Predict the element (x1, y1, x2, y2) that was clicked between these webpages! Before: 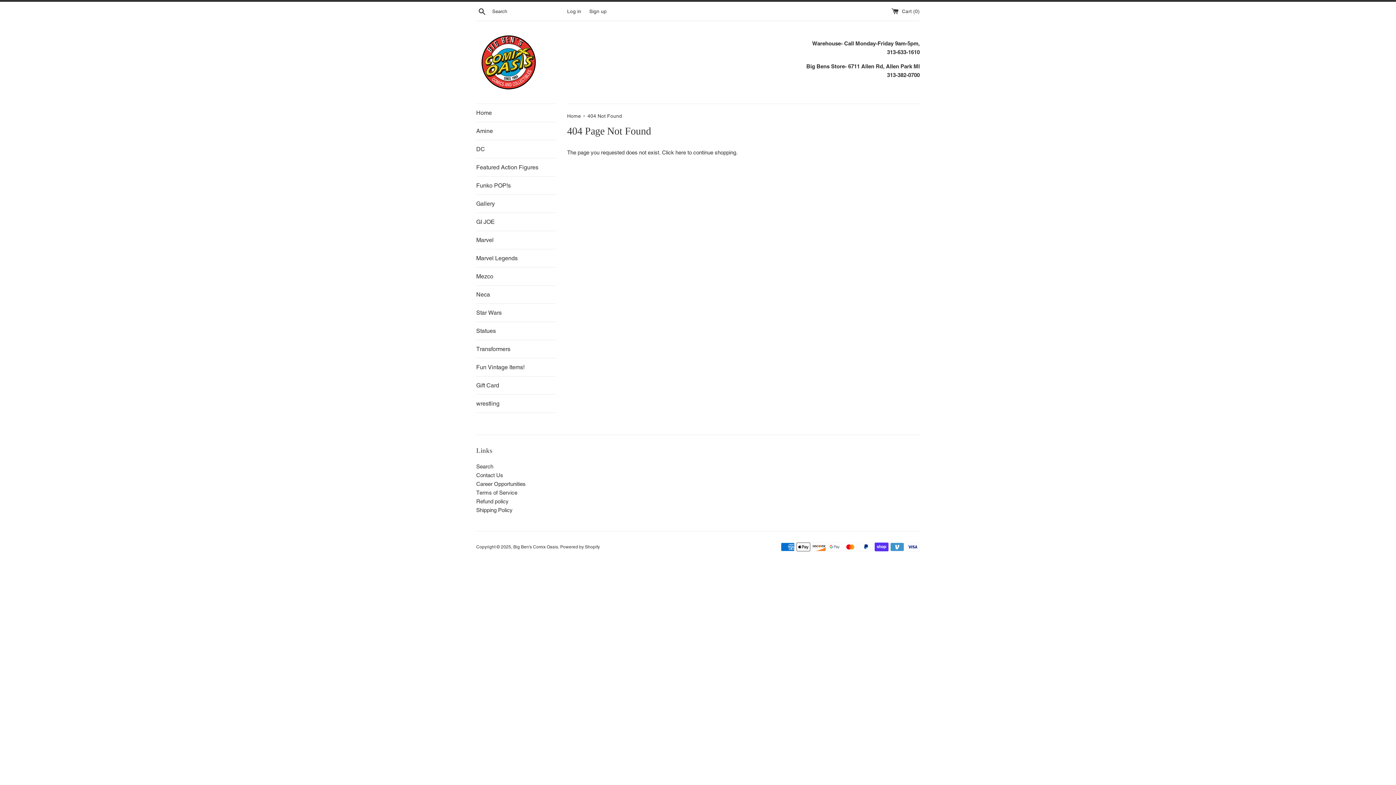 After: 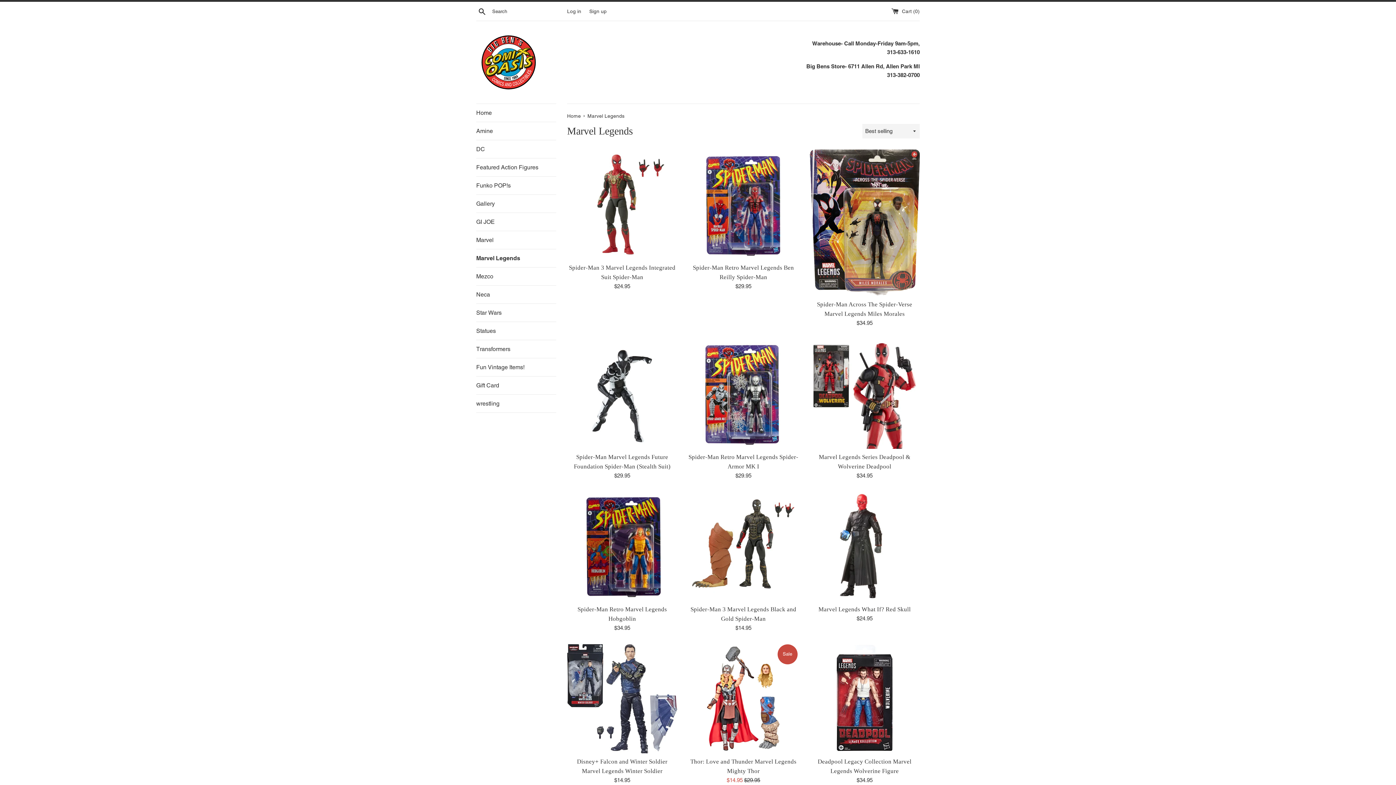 Action: label: Marvel Legends bbox: (476, 249, 556, 267)